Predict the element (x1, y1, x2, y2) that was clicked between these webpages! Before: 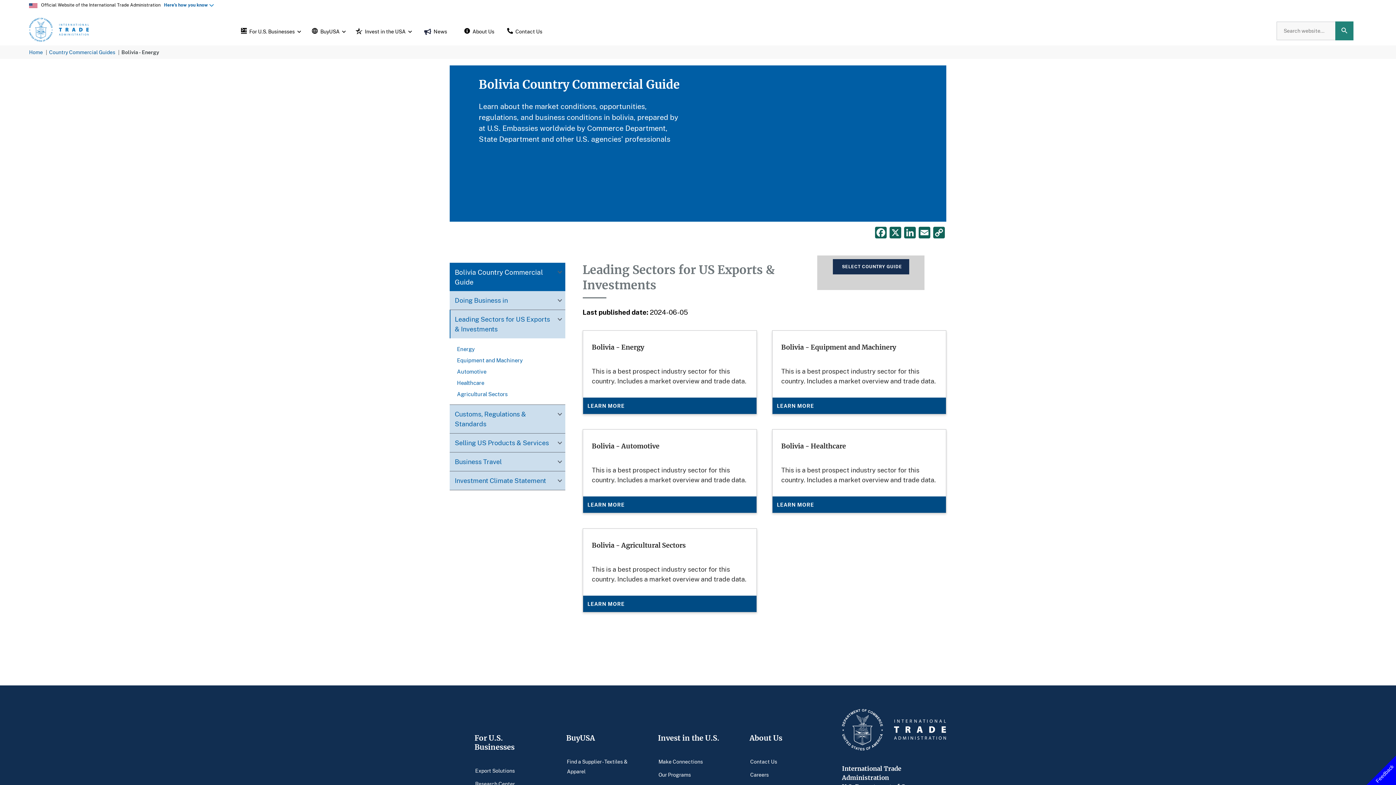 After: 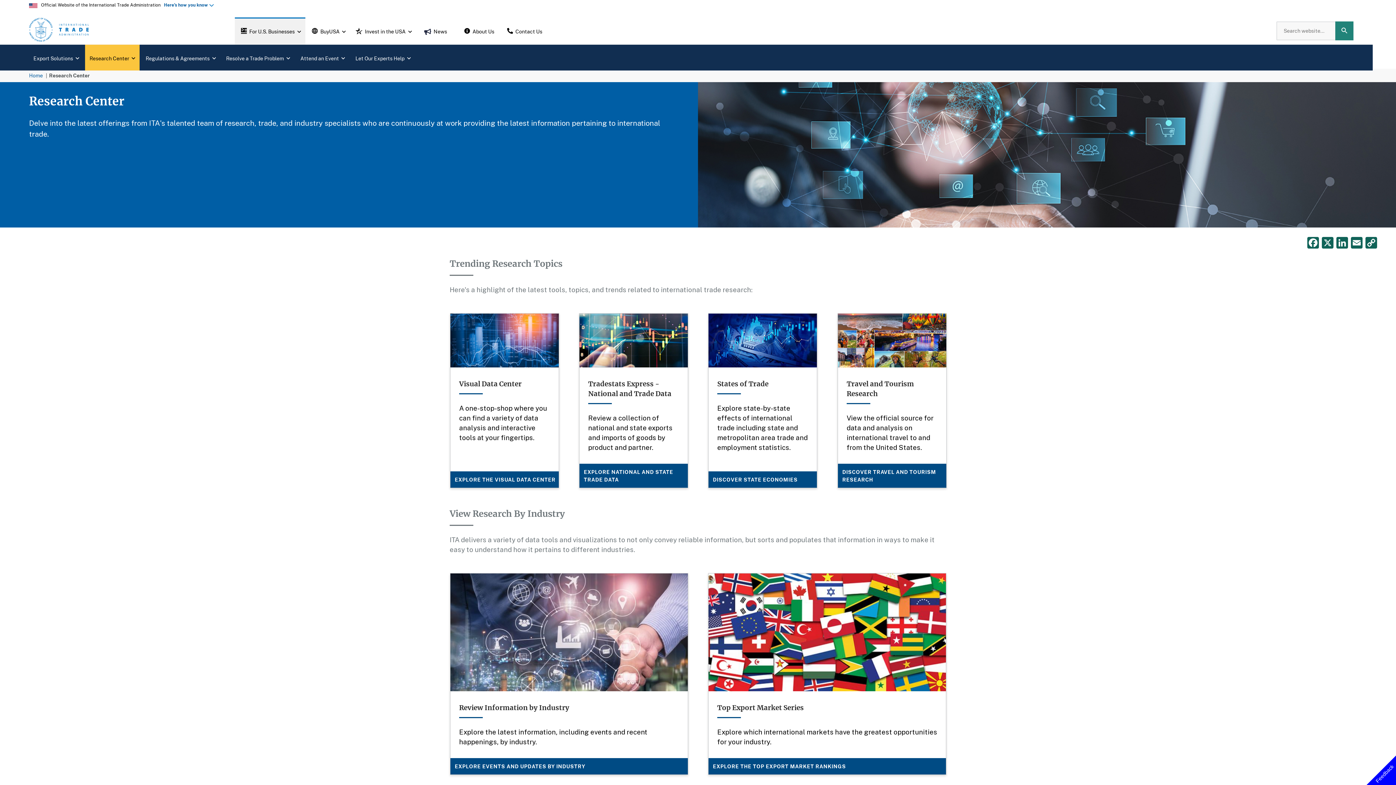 Action: label: Research Center bbox: (470, 776, 519, 791)